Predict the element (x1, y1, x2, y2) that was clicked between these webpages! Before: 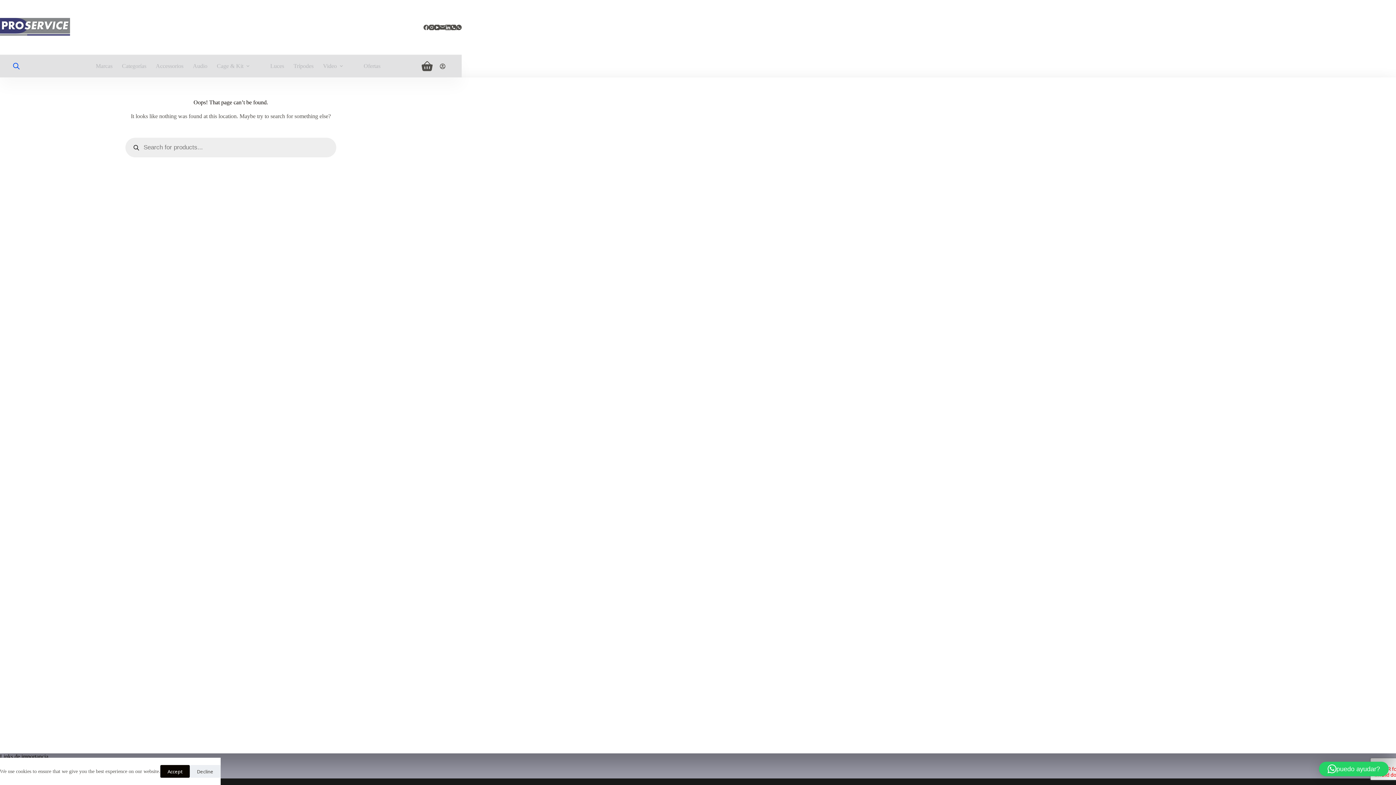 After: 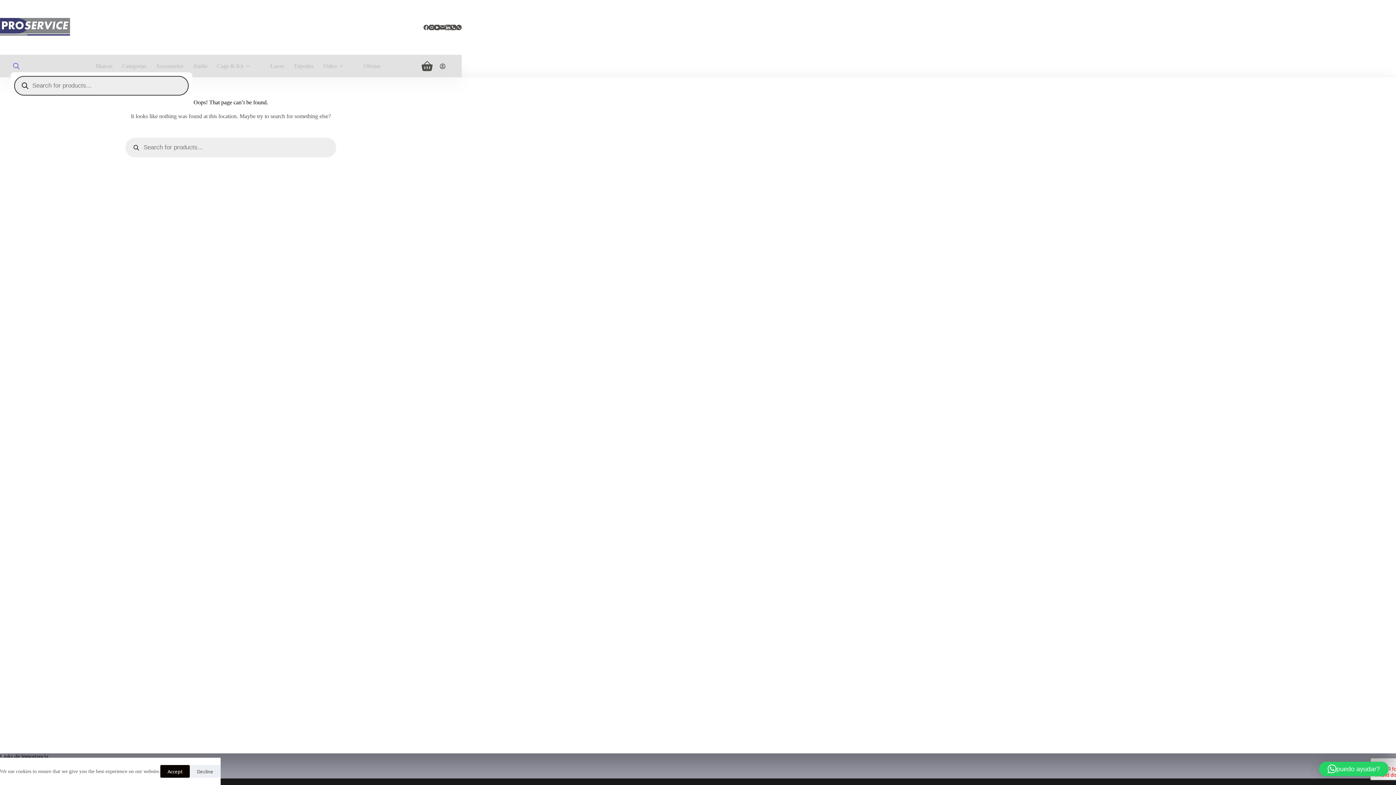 Action: bbox: (12, 62, 20, 69)